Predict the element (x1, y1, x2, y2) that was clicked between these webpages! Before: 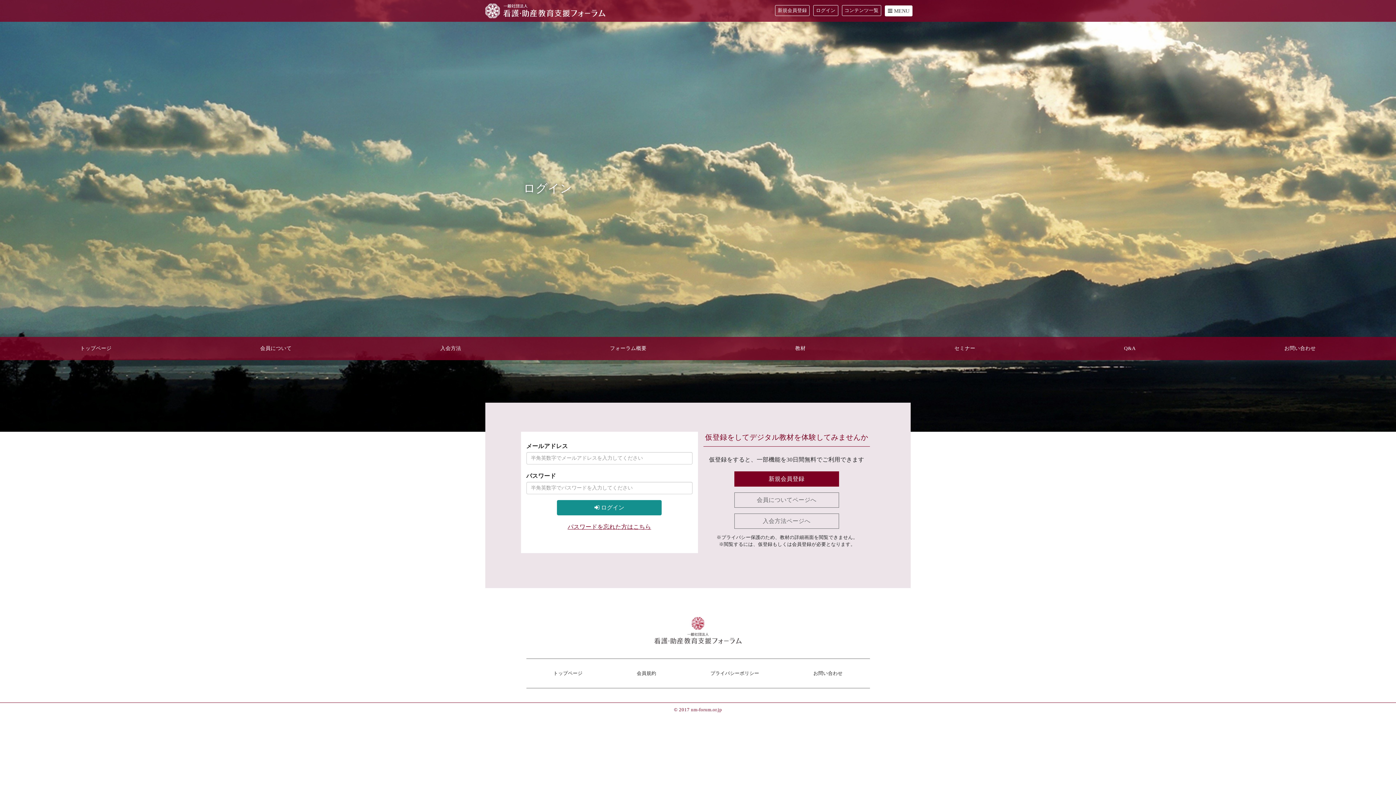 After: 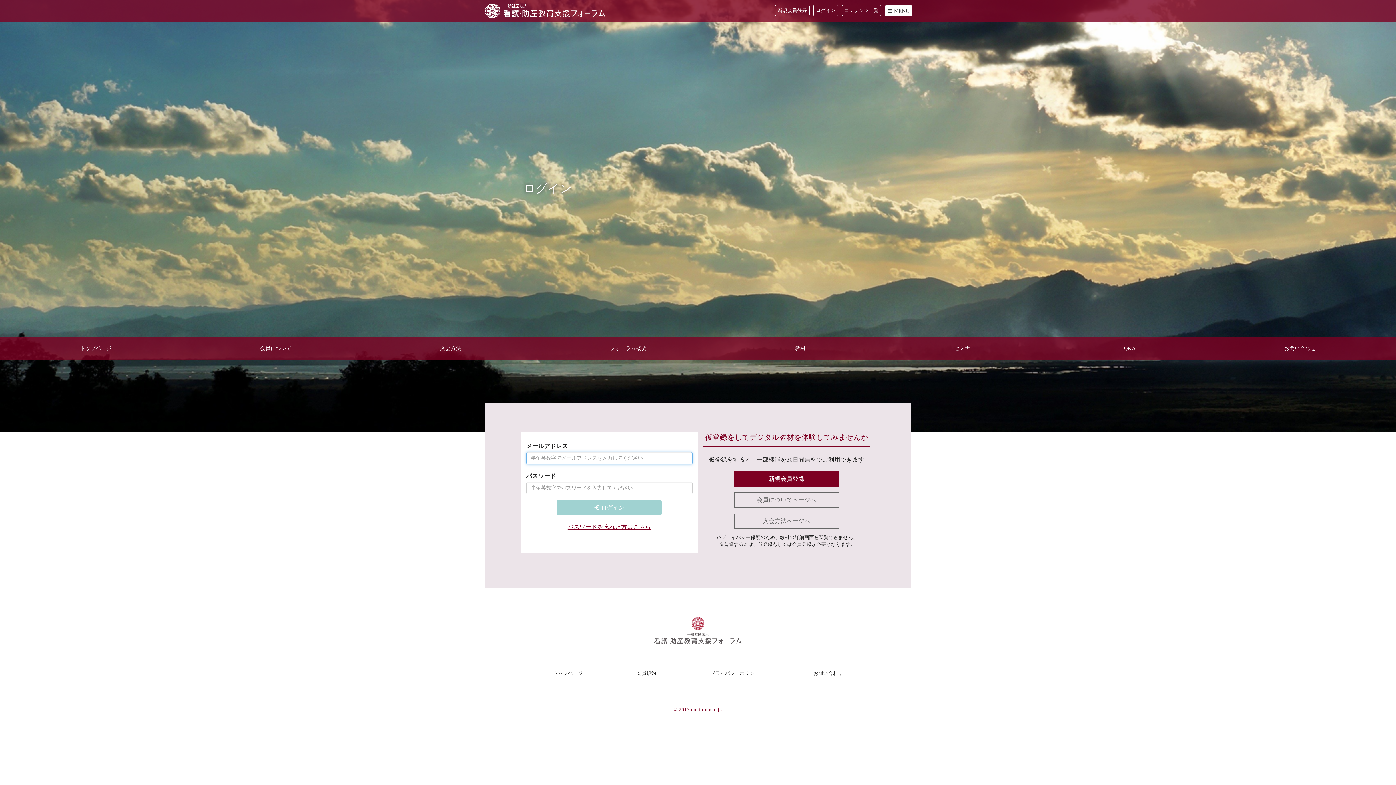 Action: bbox: (557, 500, 661, 515) label:  ログイン